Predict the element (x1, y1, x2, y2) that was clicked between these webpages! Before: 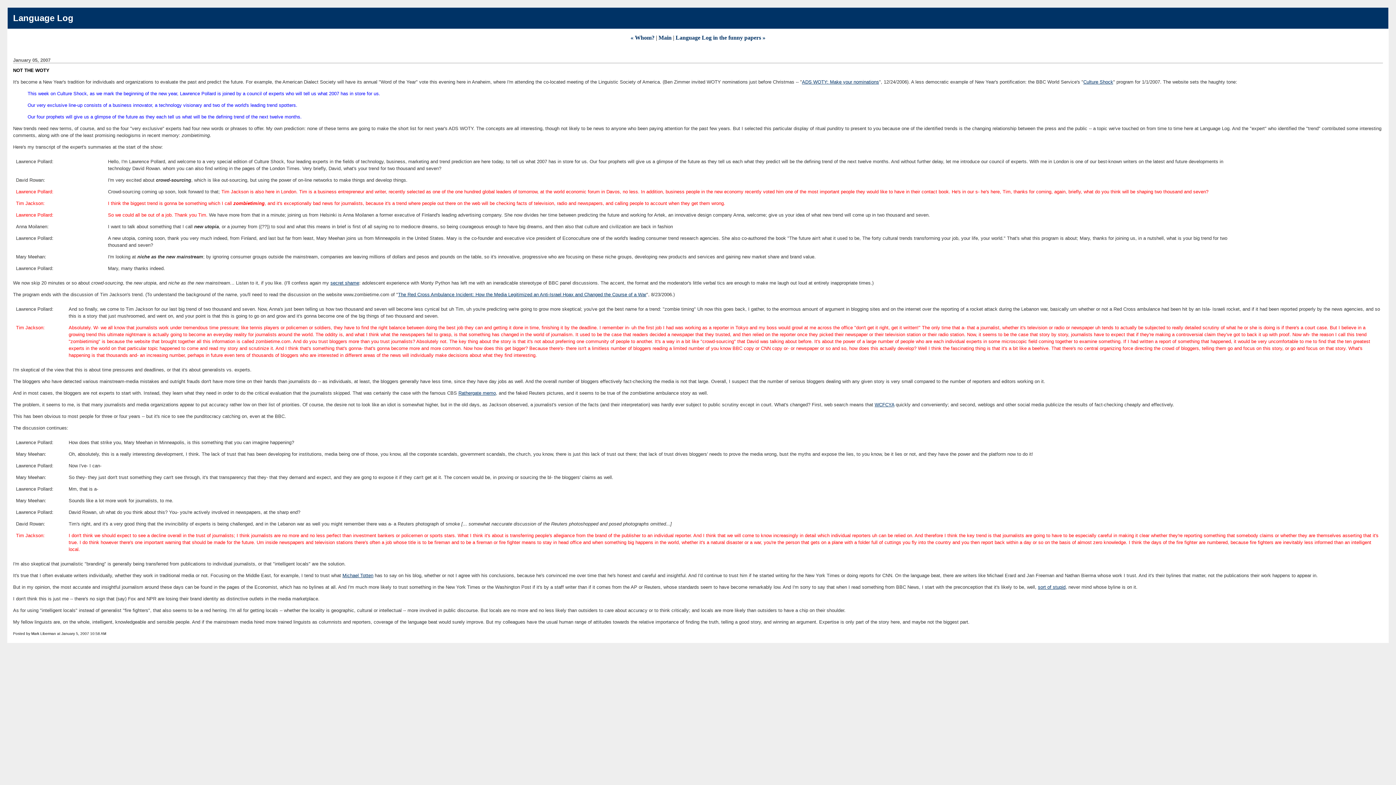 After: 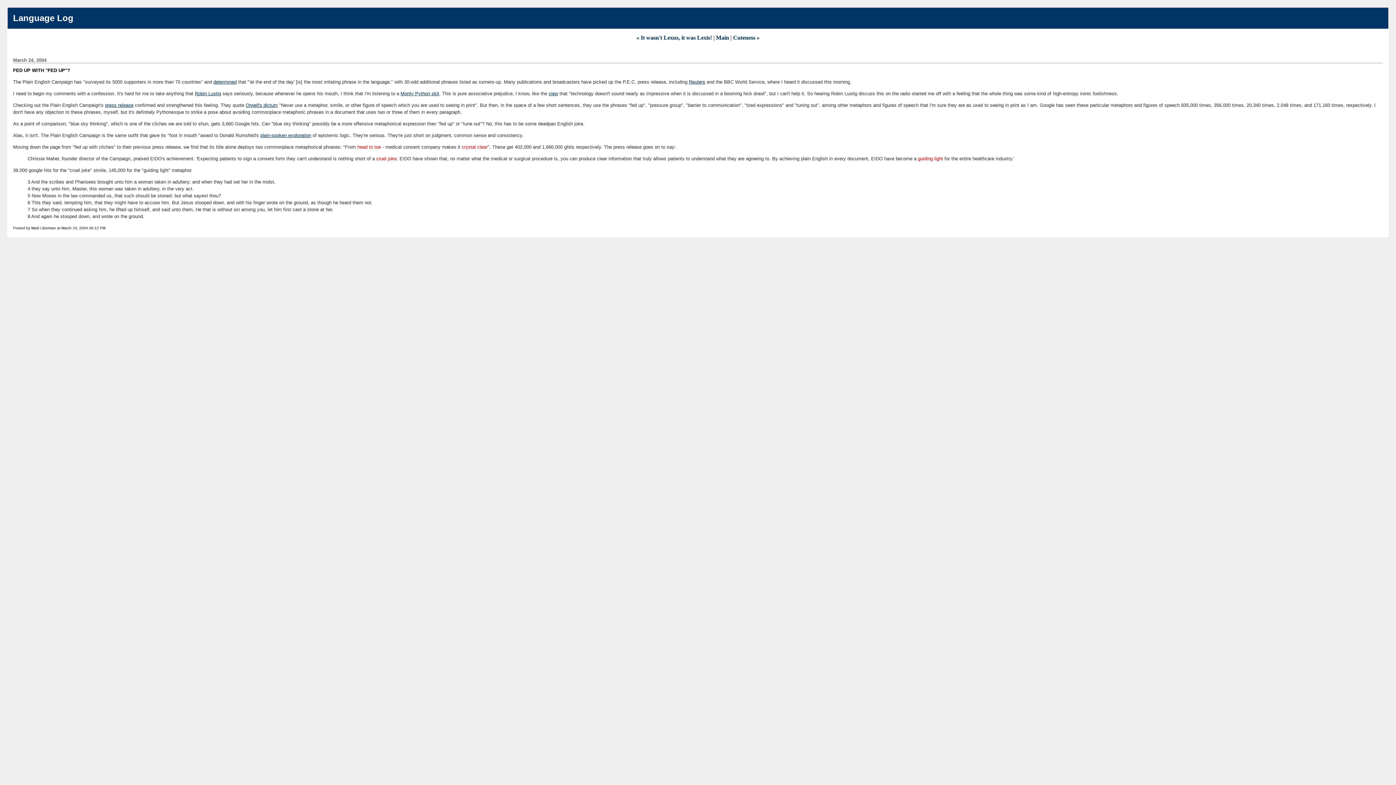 Action: label: secret shame bbox: (330, 280, 359, 285)